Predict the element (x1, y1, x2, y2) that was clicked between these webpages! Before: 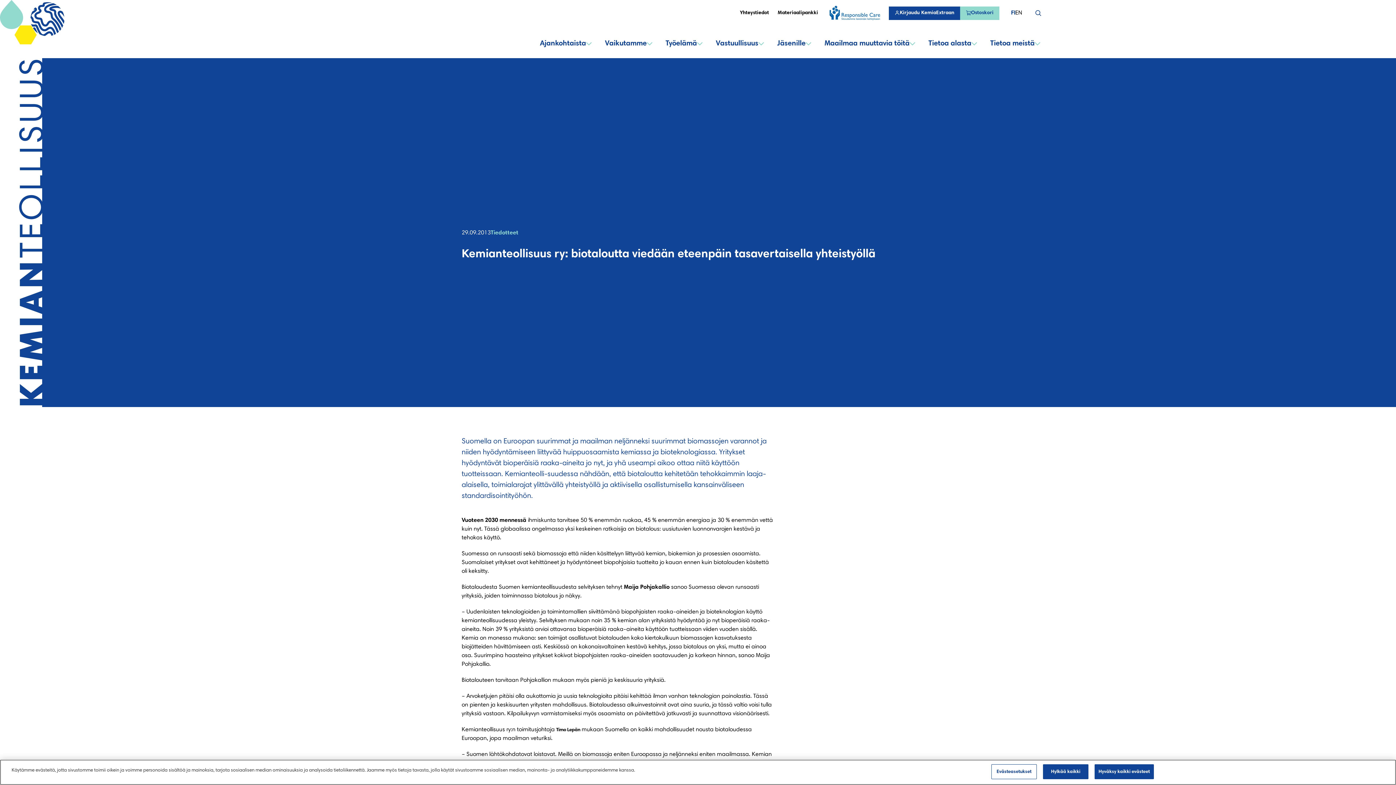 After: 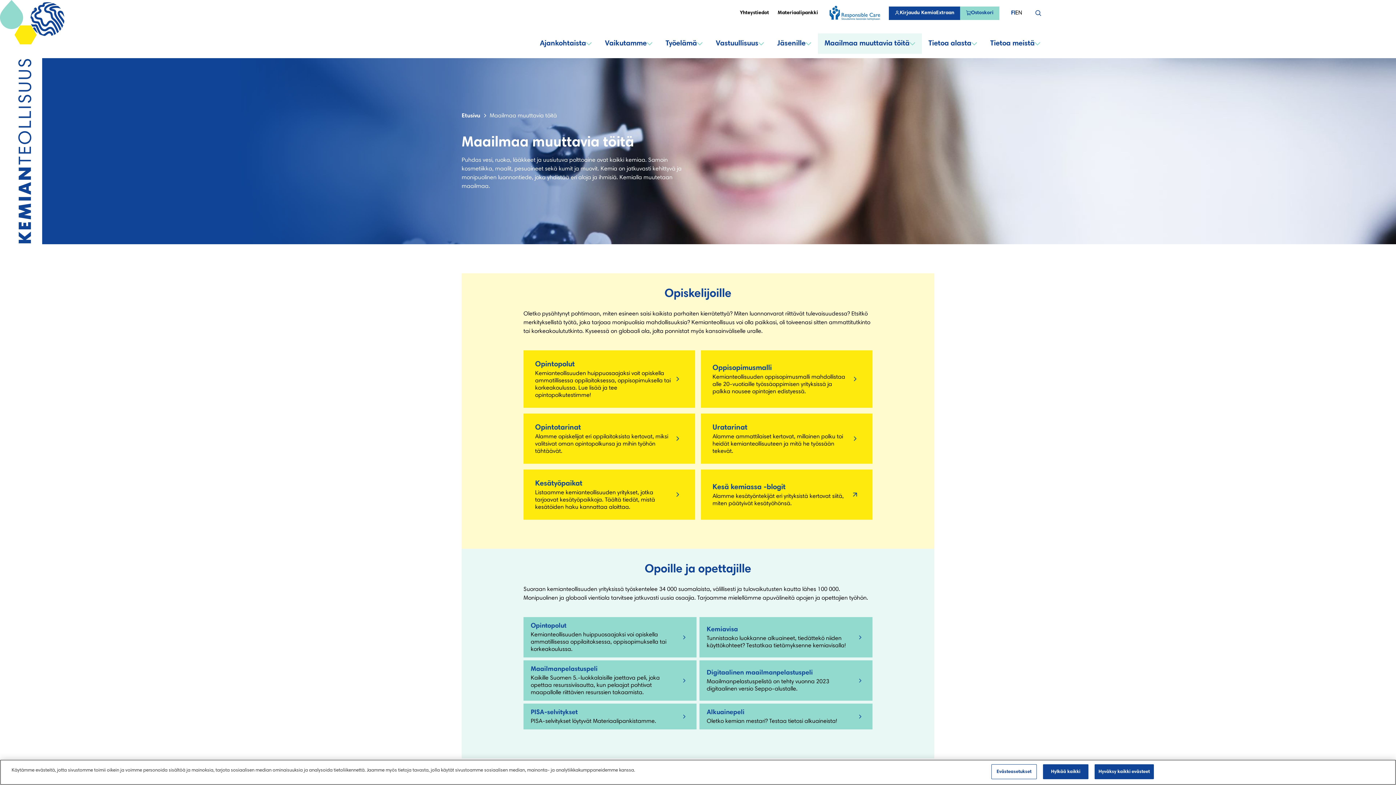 Action: bbox: (818, 33, 922, 53) label: Maailmaa muuttavia töitä